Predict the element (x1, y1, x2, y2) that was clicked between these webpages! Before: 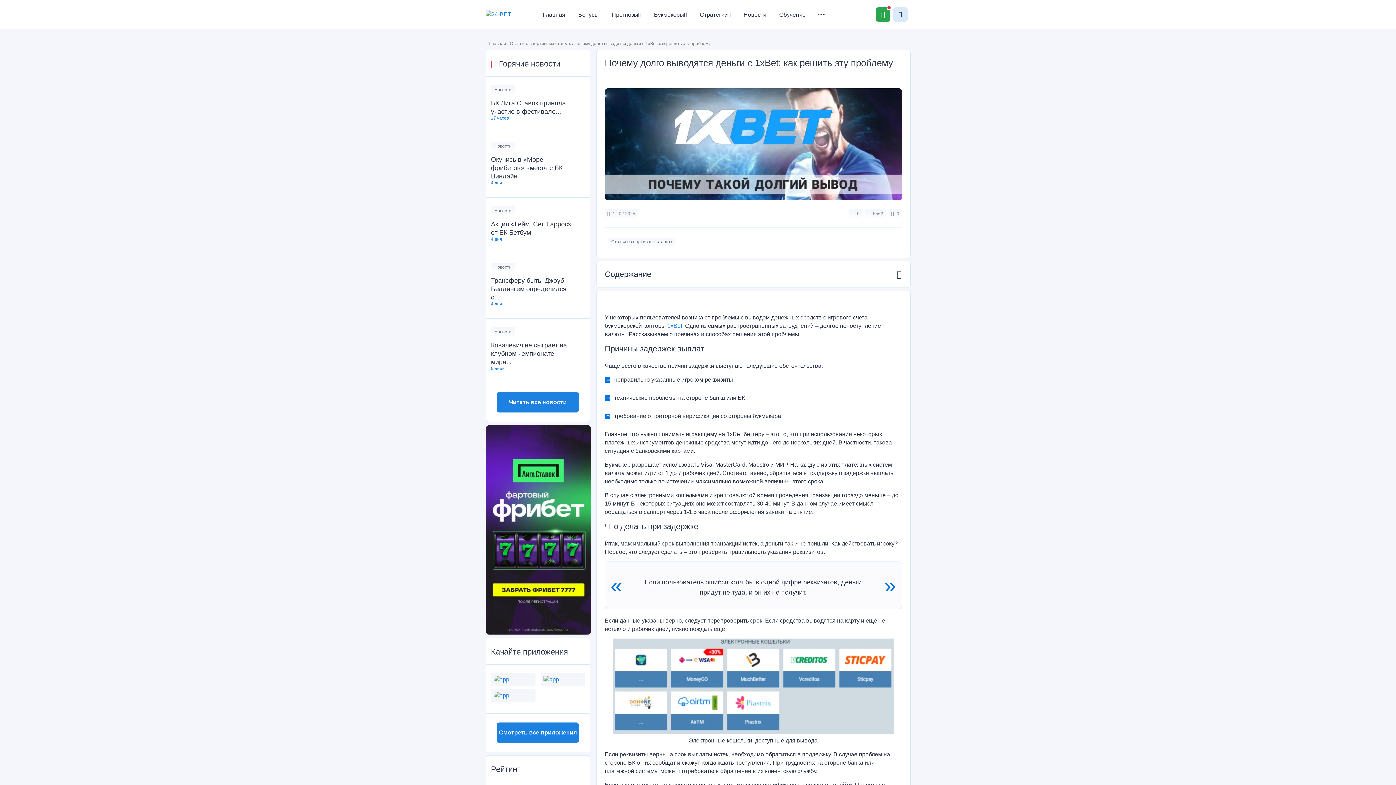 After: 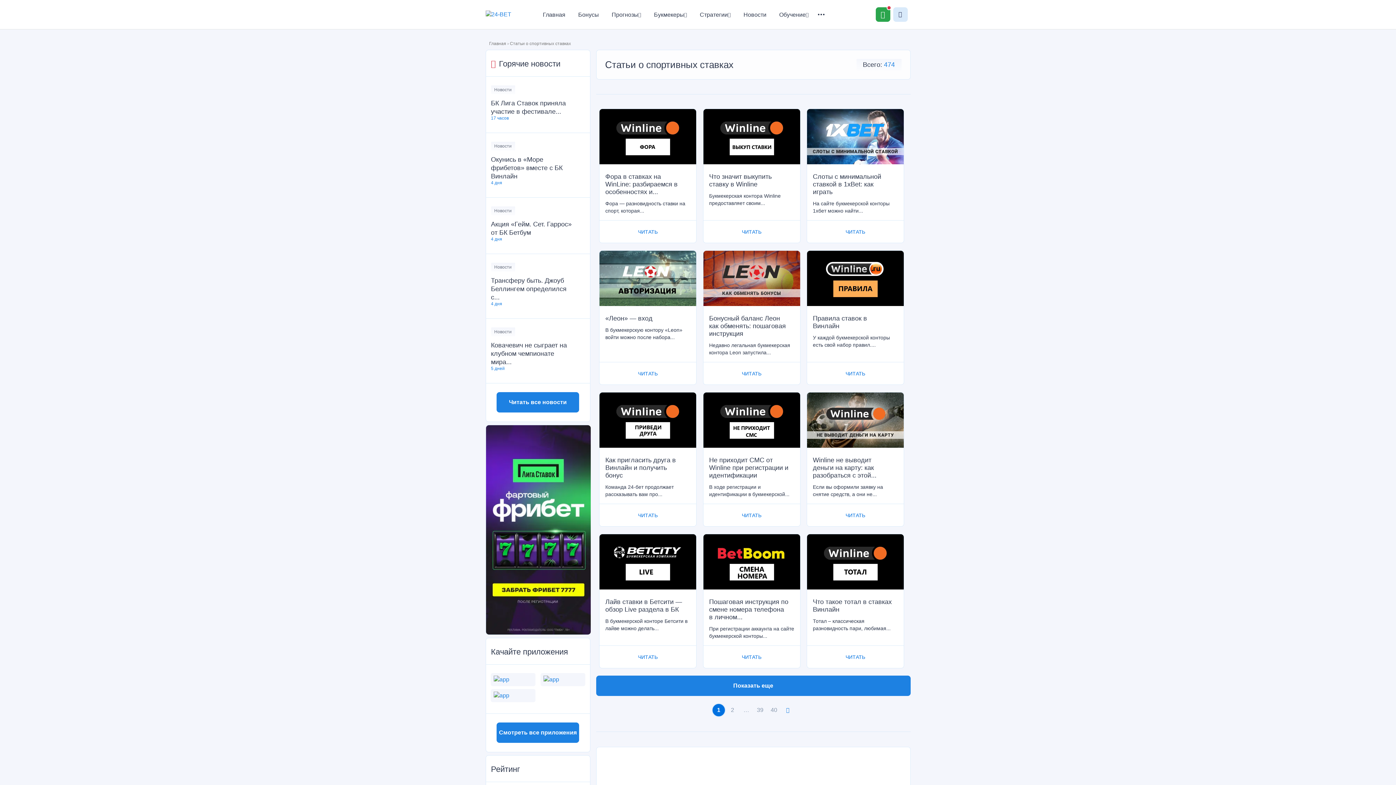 Action: bbox: (510, 41, 571, 46) label: Статьи о спортивных ставках